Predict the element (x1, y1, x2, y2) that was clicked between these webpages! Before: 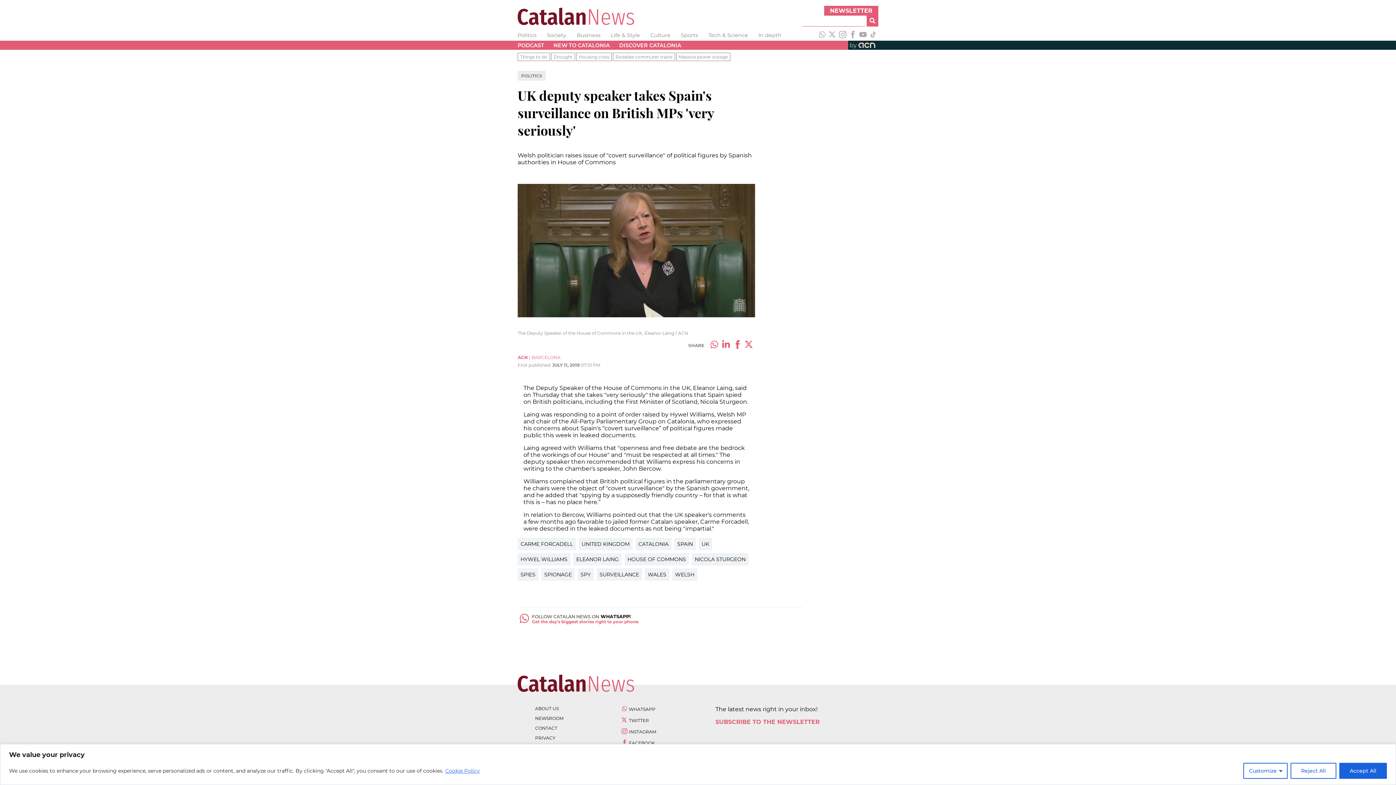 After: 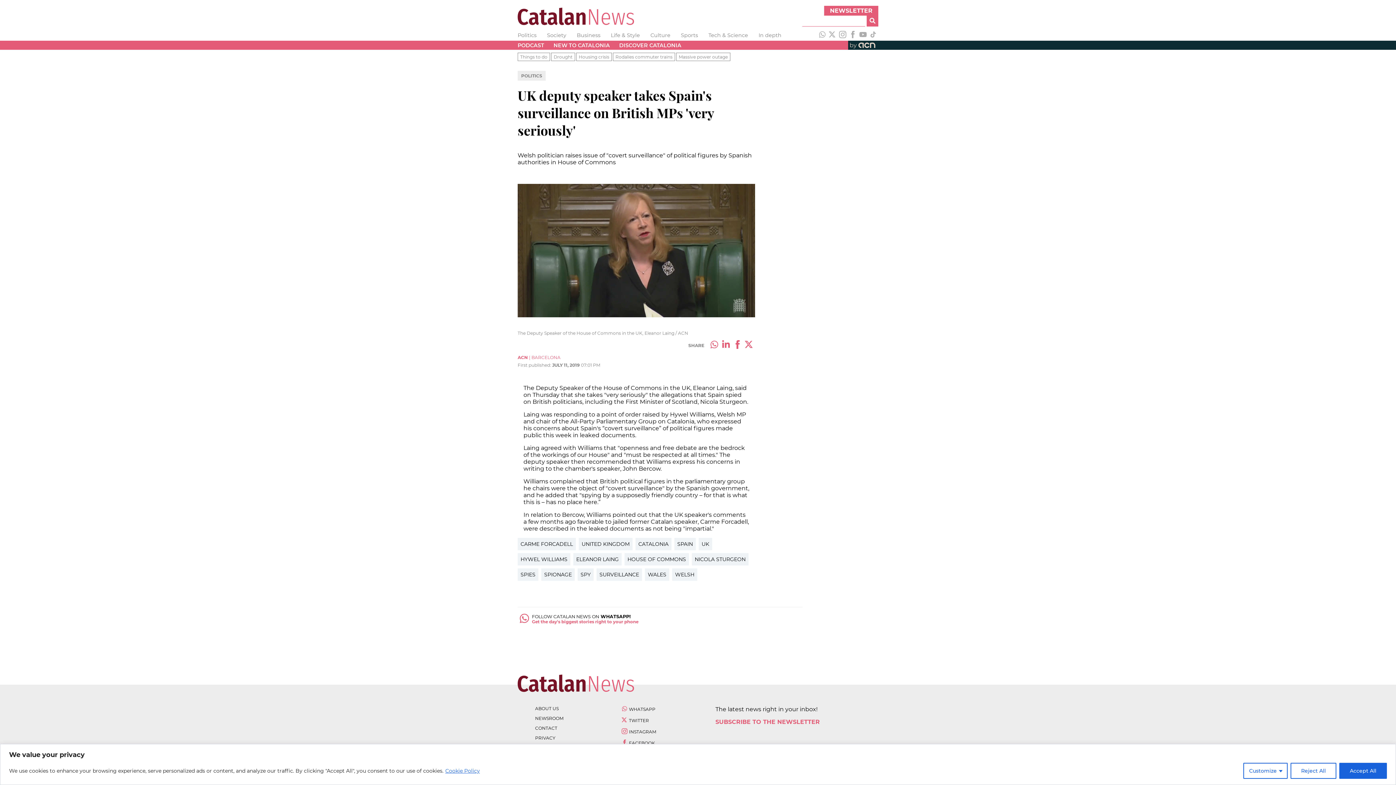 Action: bbox: (732, 340, 743, 350)